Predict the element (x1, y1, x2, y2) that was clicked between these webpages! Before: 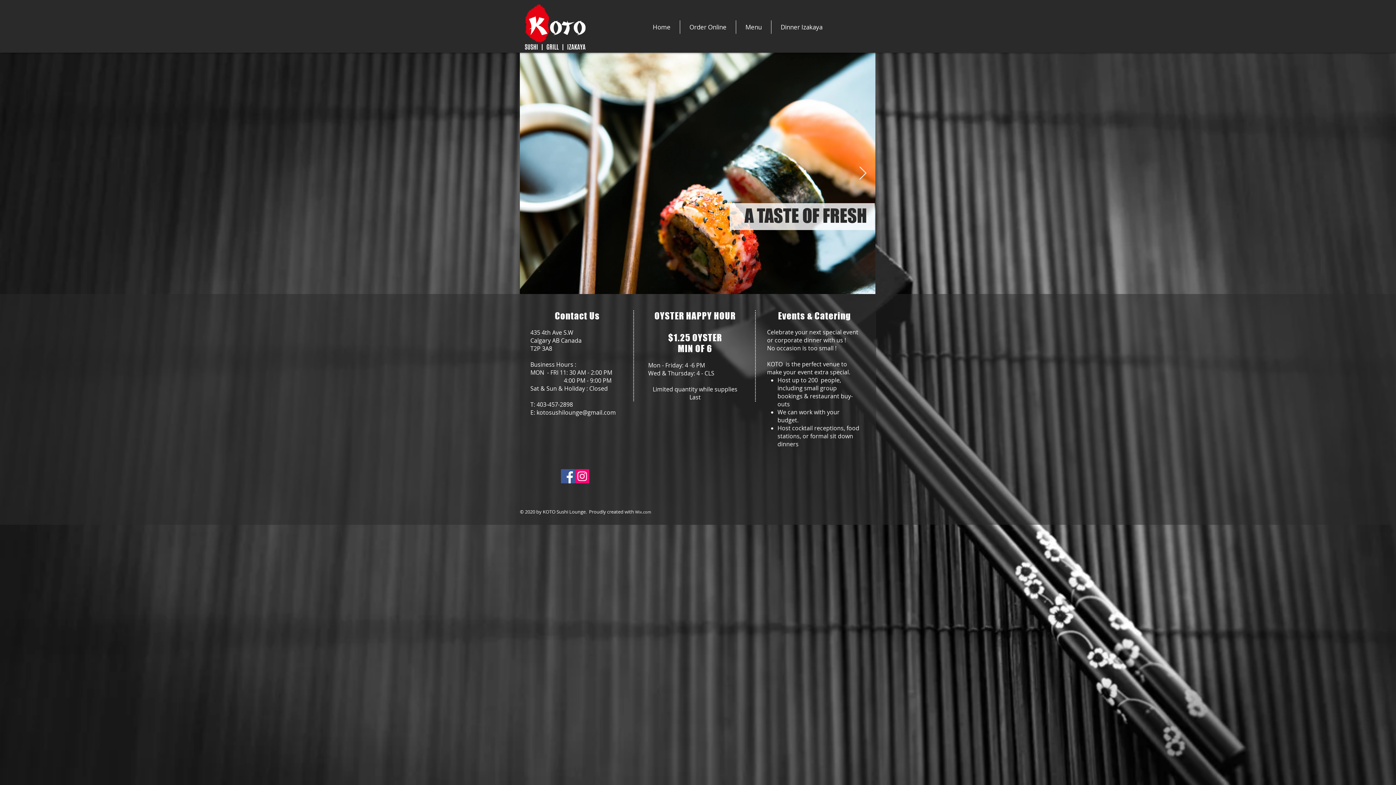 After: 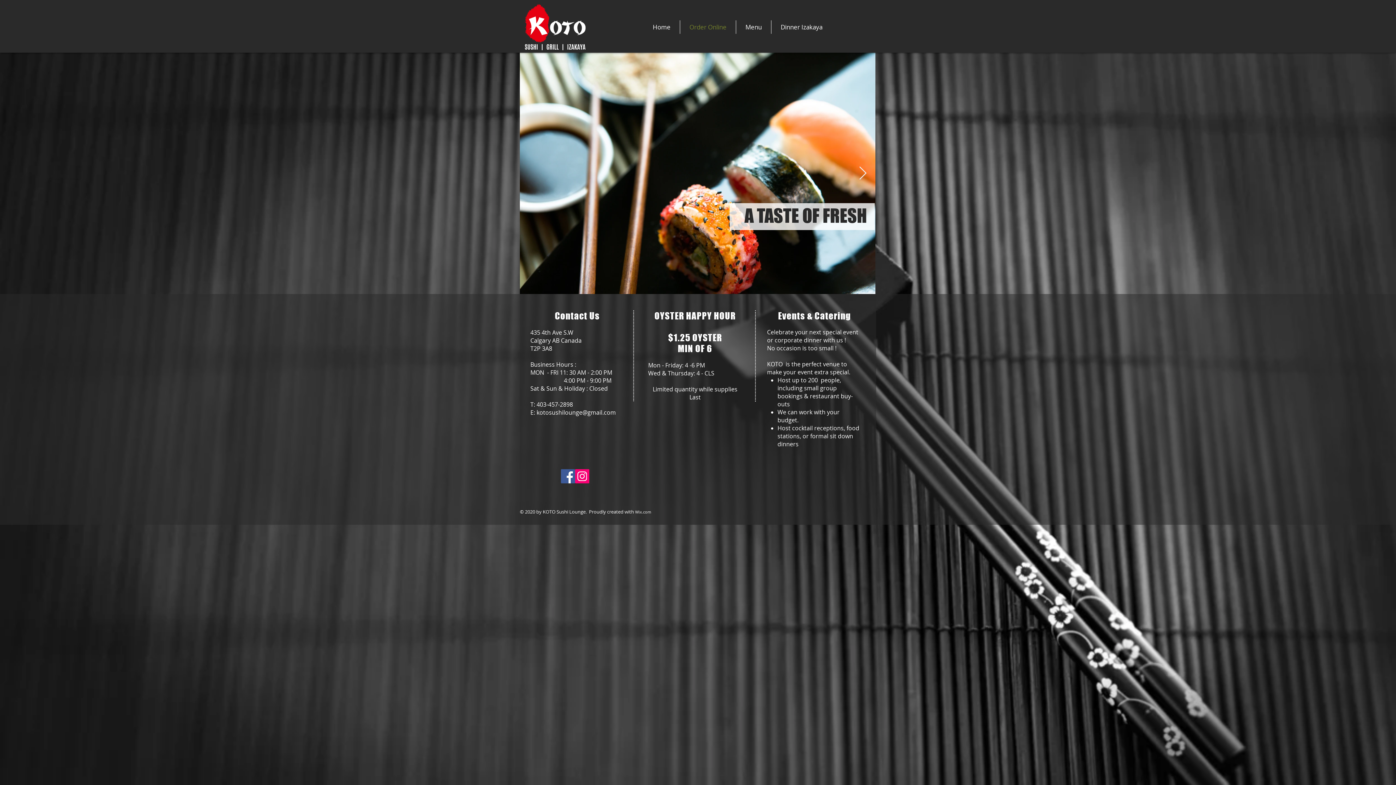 Action: bbox: (680, 20, 736, 33) label: Order Online